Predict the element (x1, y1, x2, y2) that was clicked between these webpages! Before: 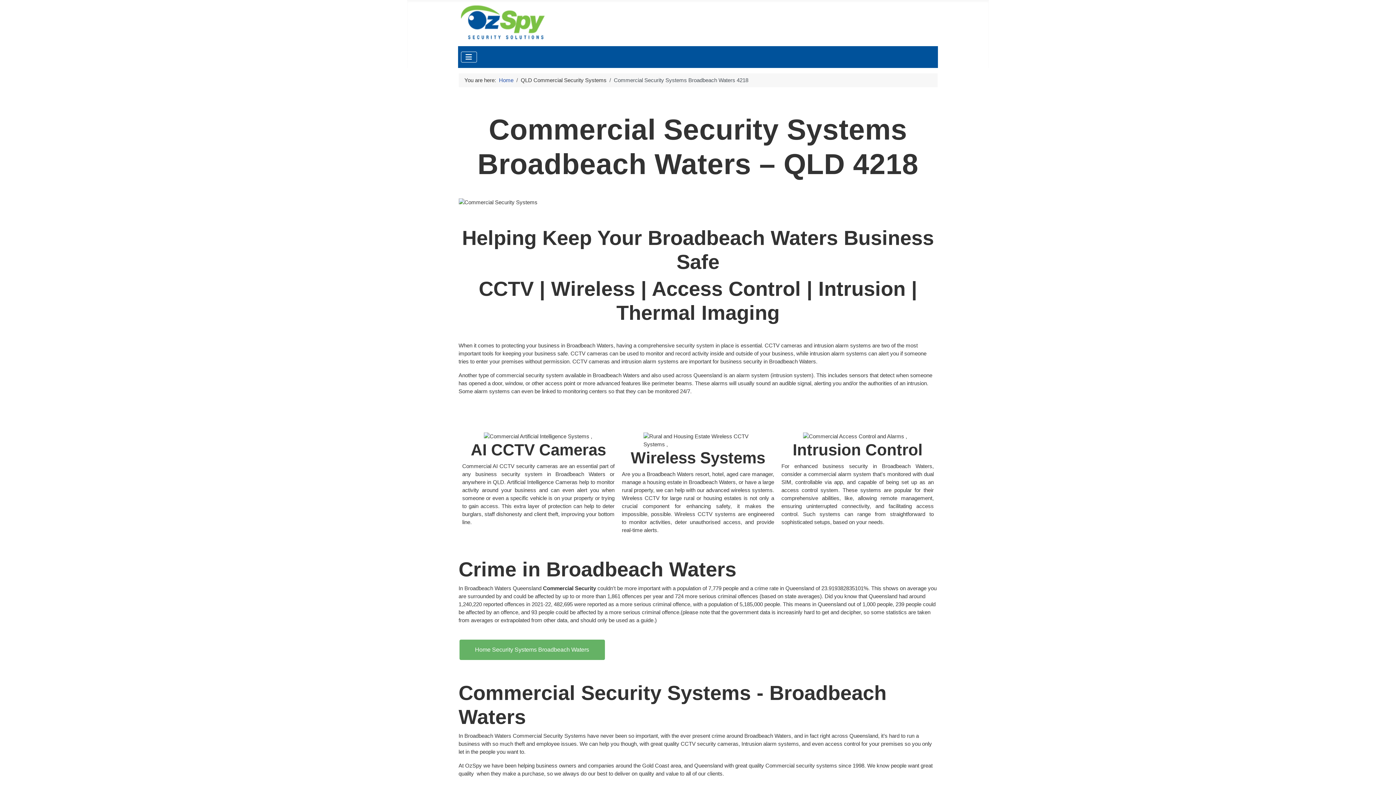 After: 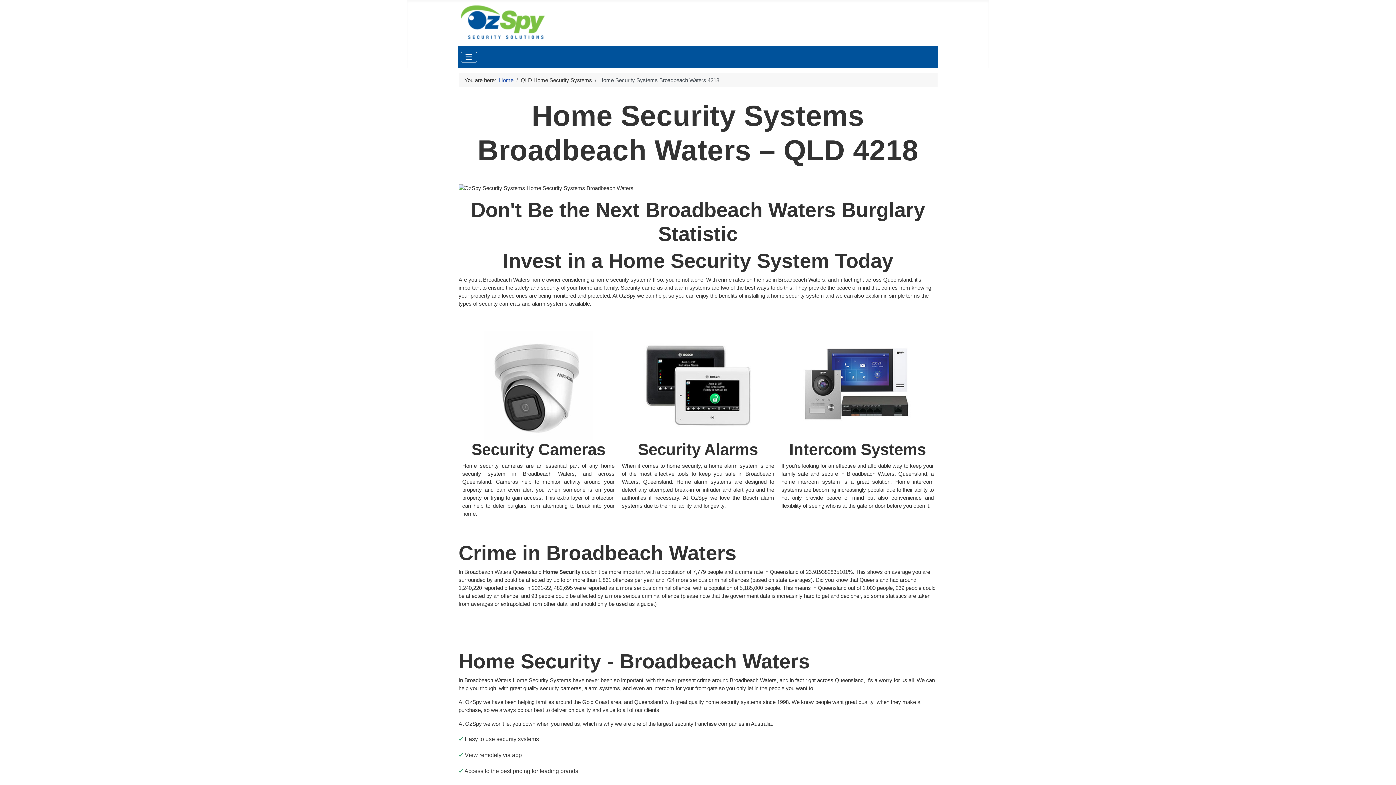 Action: bbox: (459, 640, 604, 660) label: Home Security Systems Broadbeach Waters